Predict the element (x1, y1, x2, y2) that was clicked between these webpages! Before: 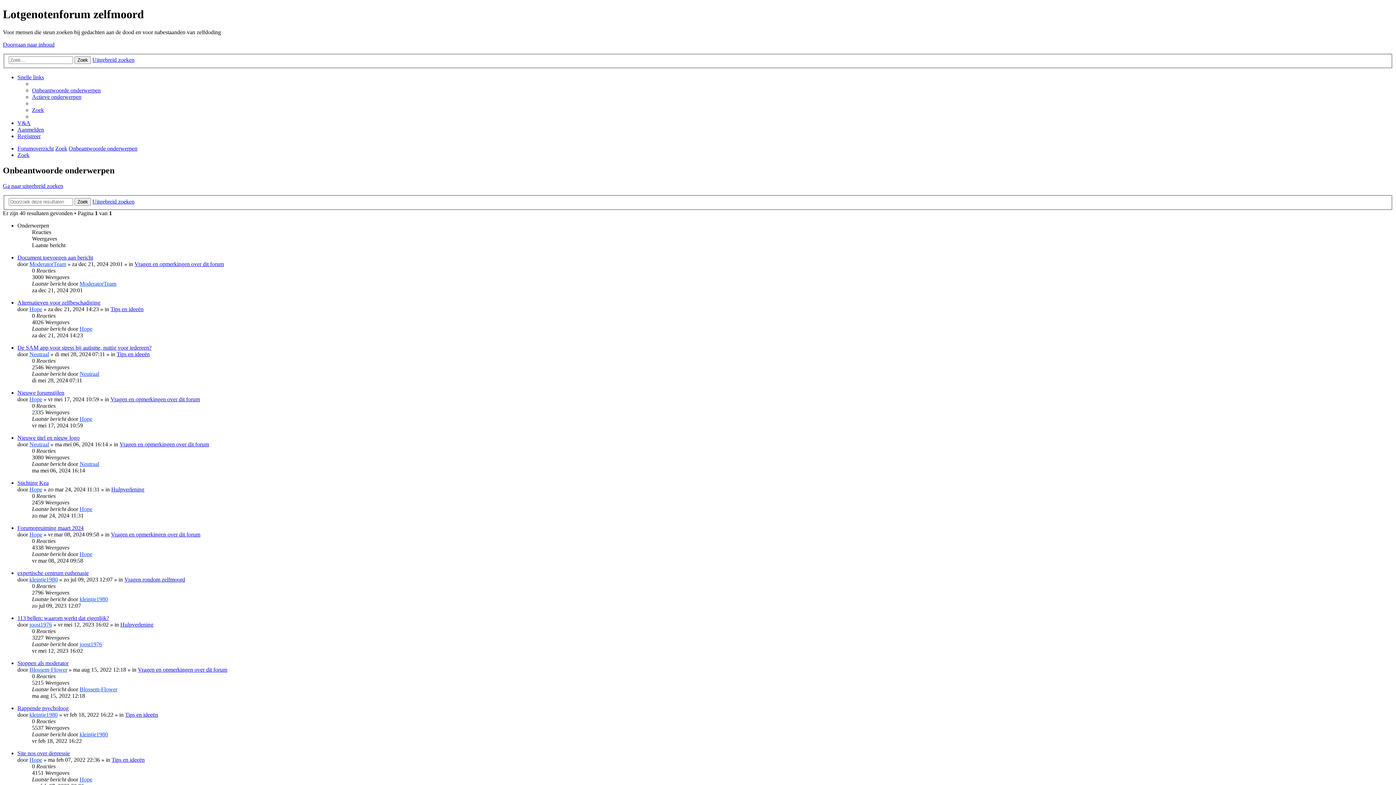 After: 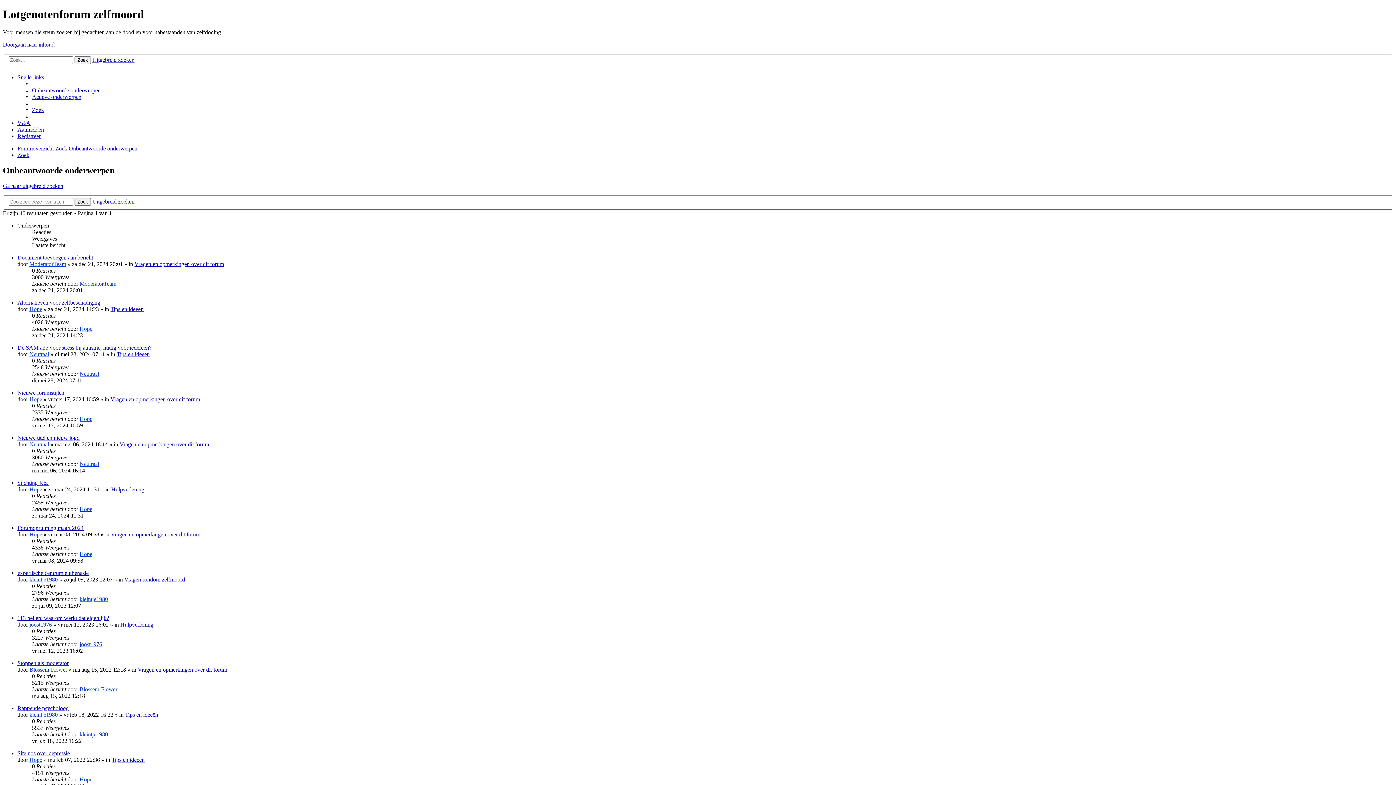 Action: label: Snelle links bbox: (17, 74, 44, 80)